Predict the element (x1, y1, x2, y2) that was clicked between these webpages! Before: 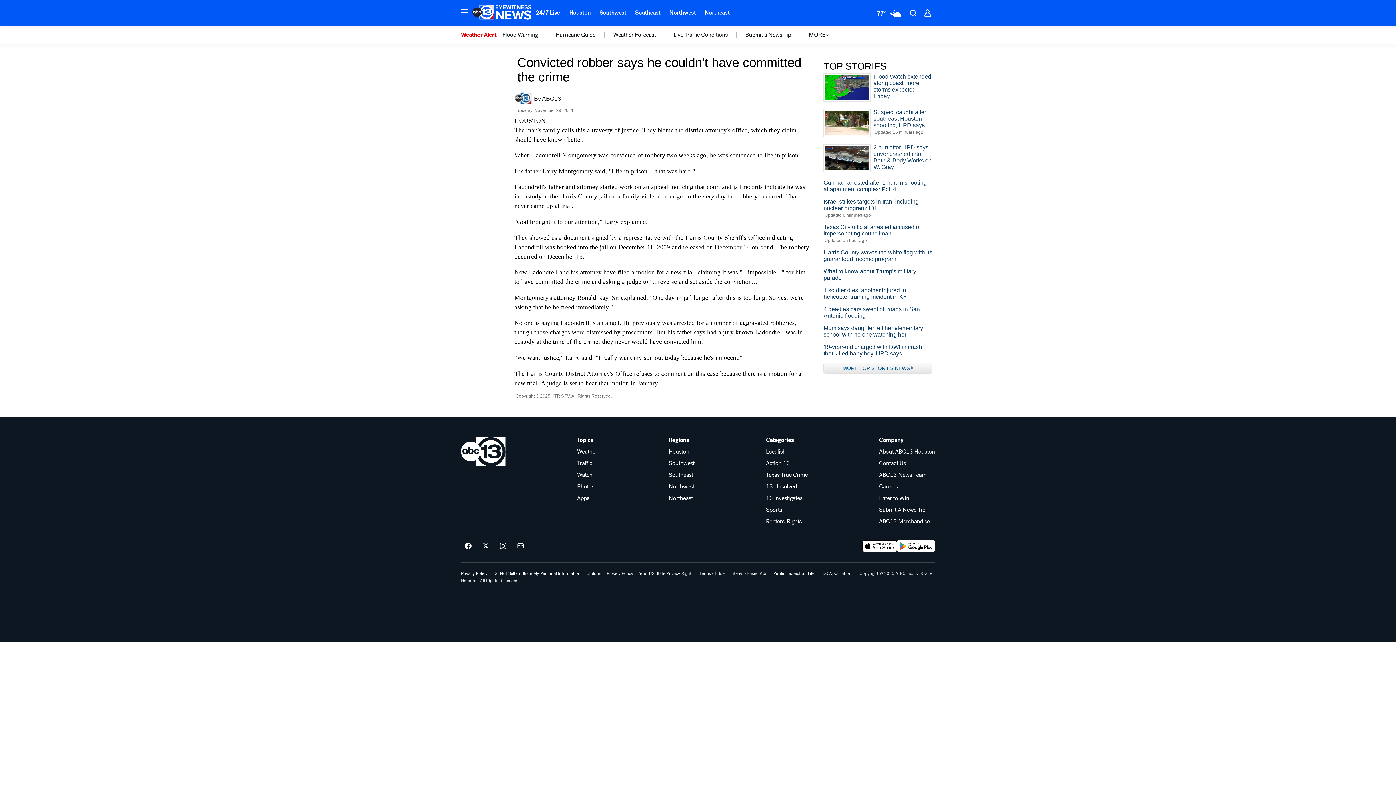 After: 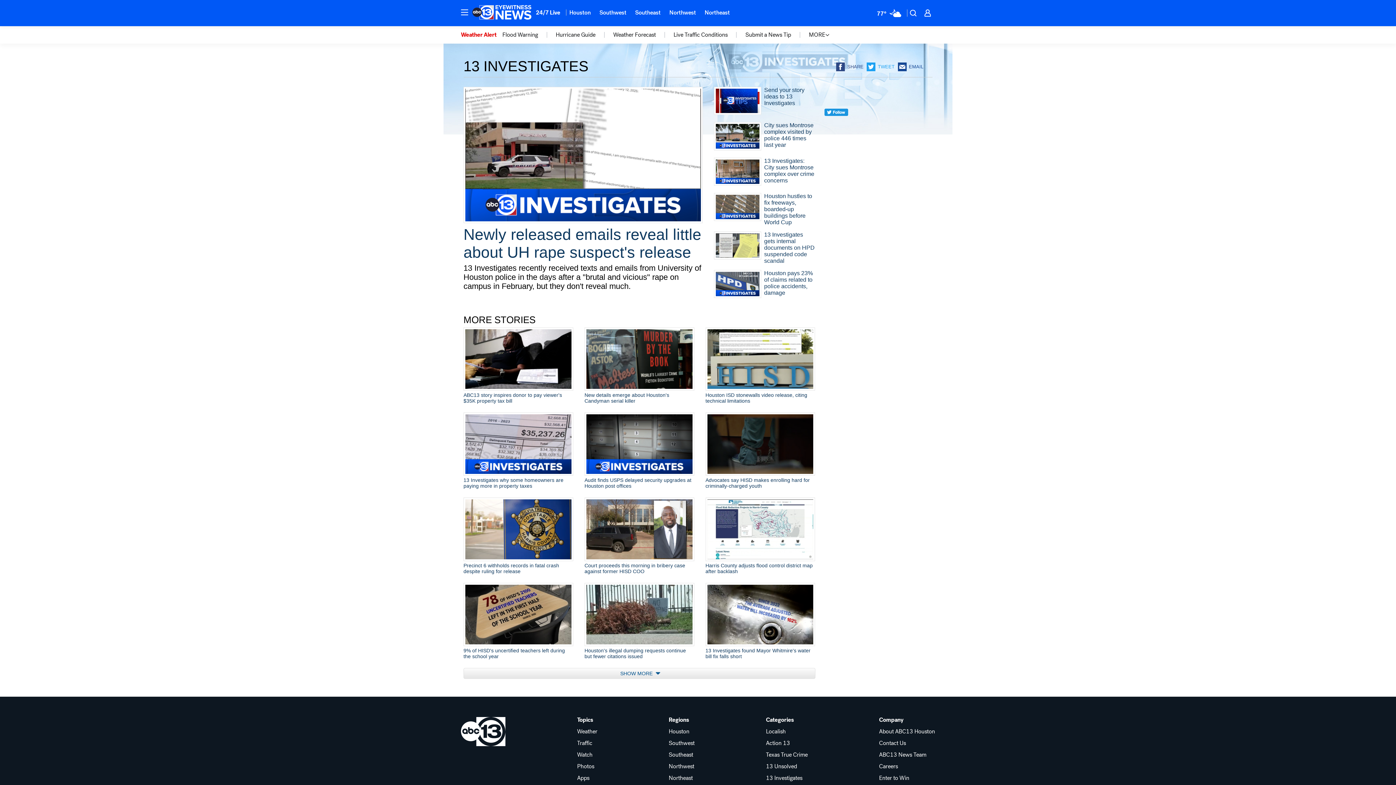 Action: label: 13 Investigates bbox: (766, 495, 807, 501)